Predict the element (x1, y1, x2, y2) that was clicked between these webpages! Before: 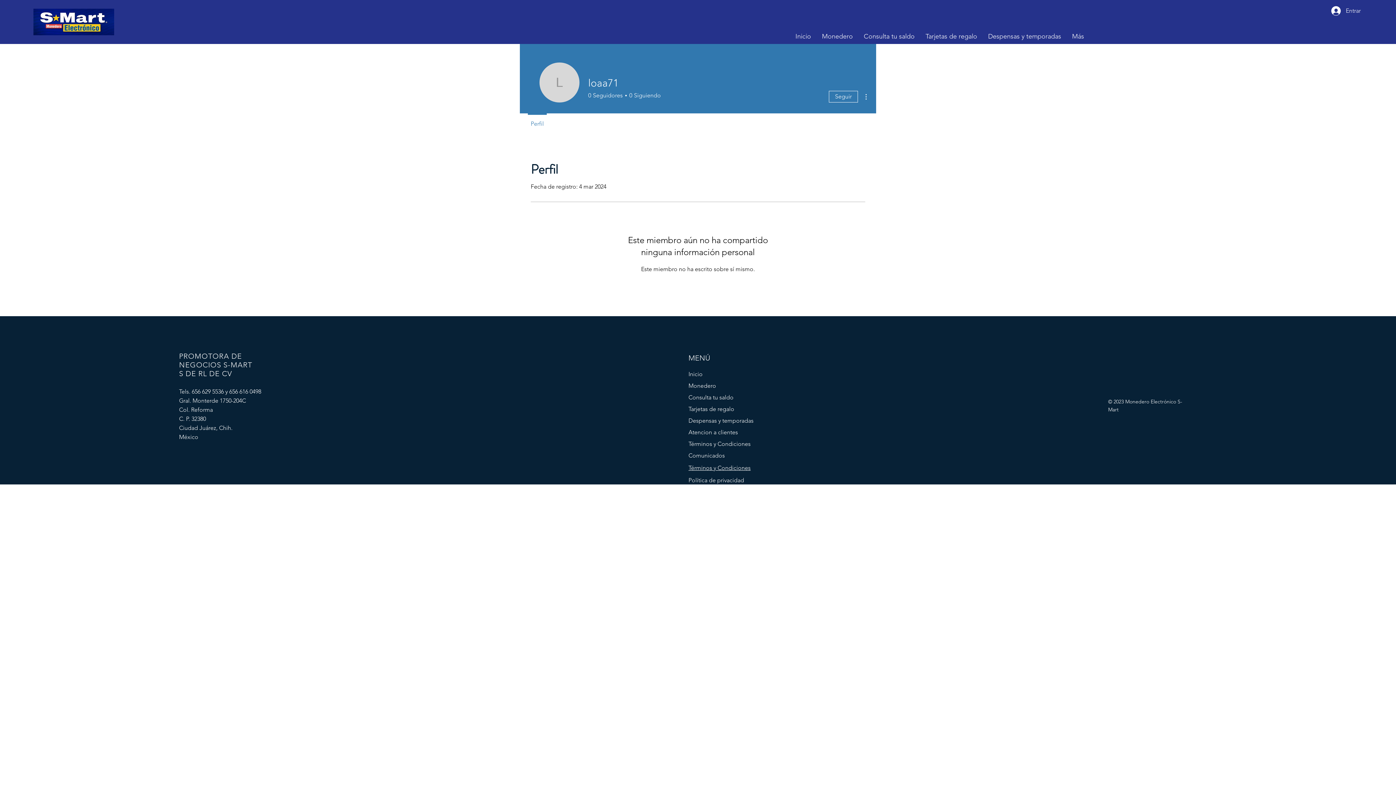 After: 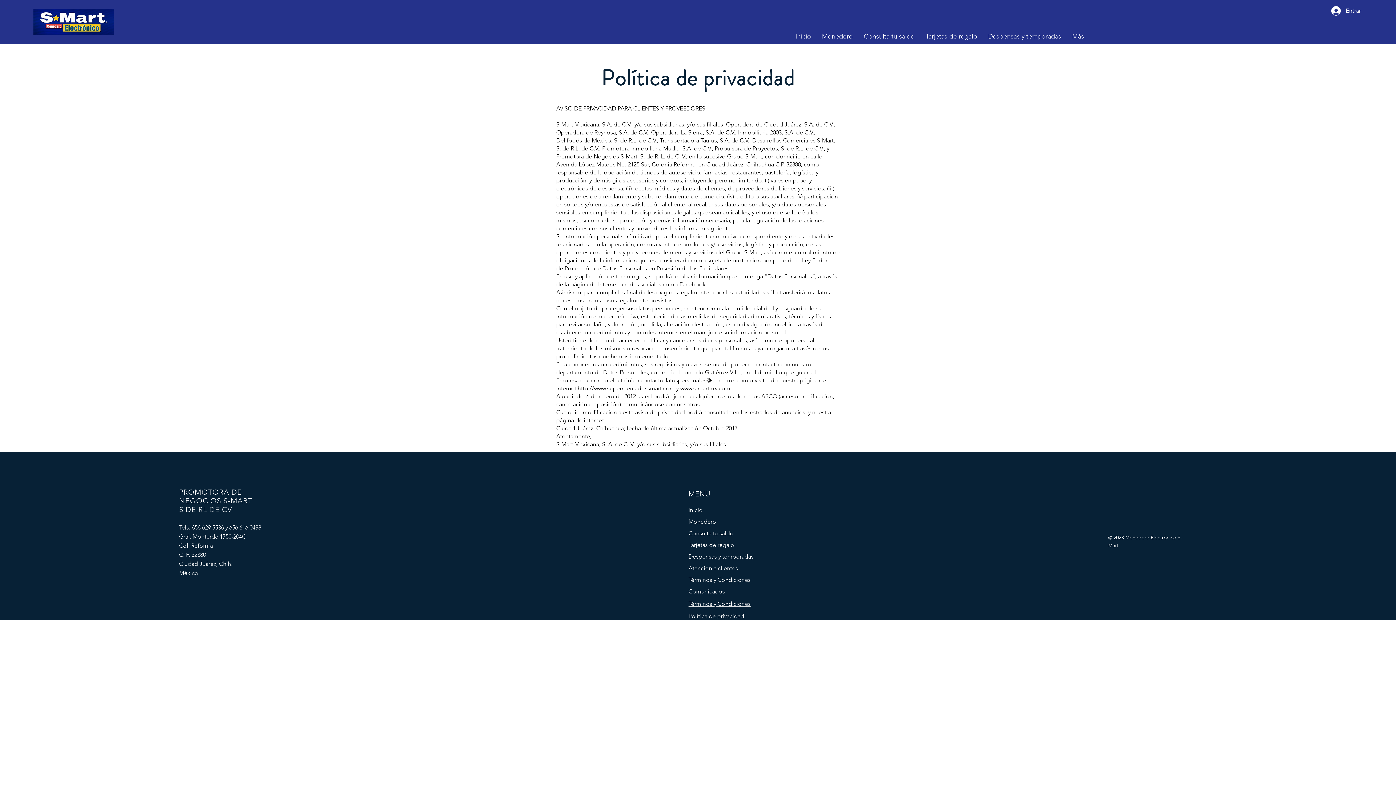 Action: bbox: (688, 477, 744, 484) label: Política de privacidad